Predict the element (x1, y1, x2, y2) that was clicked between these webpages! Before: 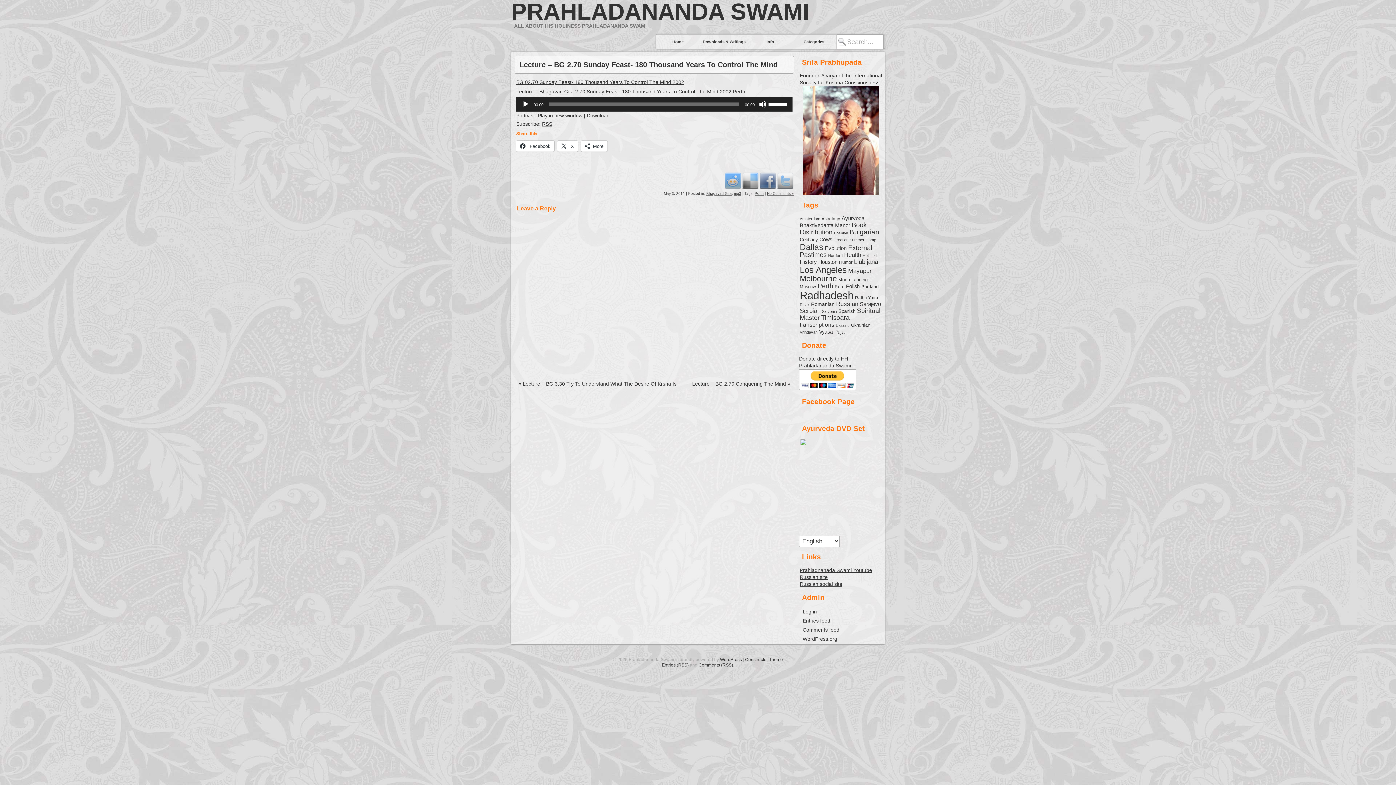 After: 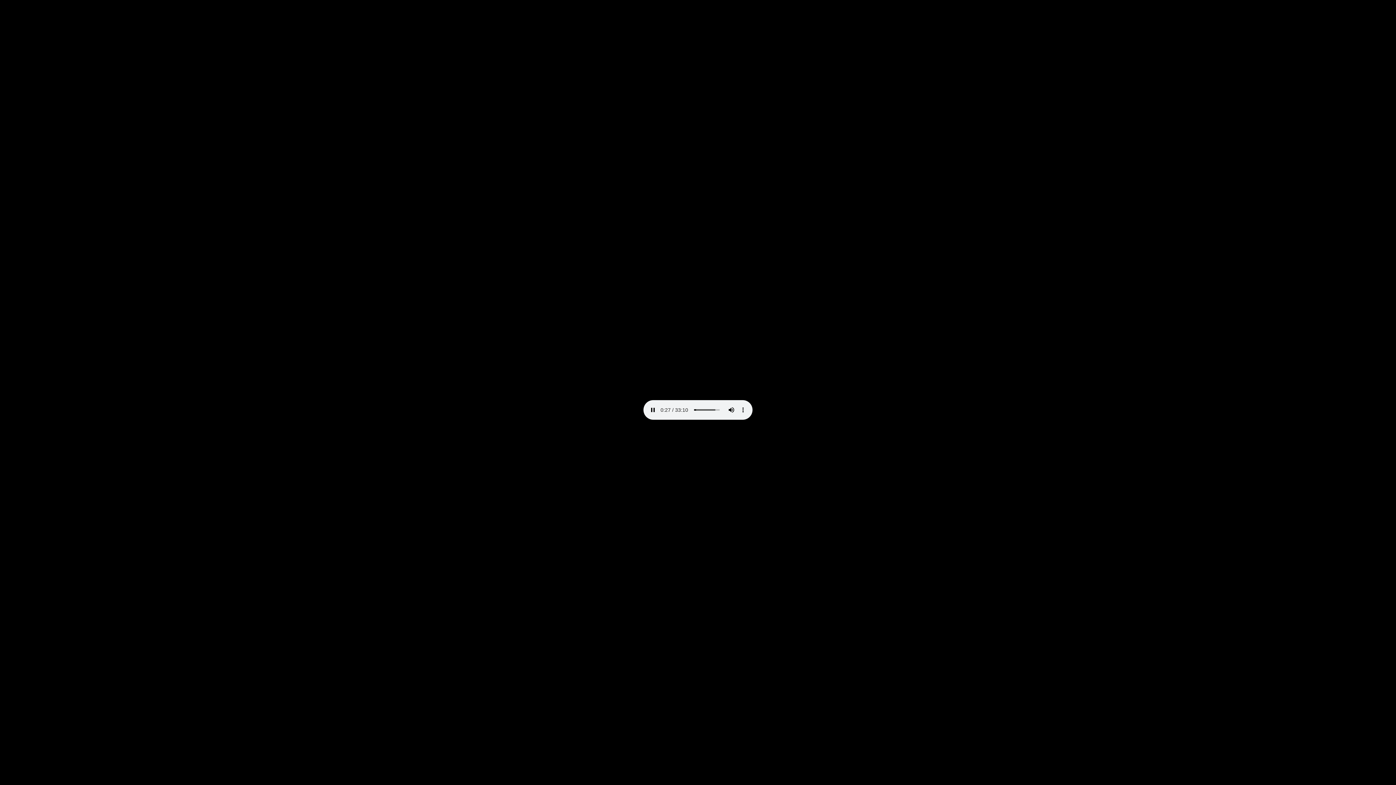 Action: bbox: (516, 79, 684, 85) label: BG 02.70 Sunday Feast- 180 Thousand Years To Control The Mind 2002